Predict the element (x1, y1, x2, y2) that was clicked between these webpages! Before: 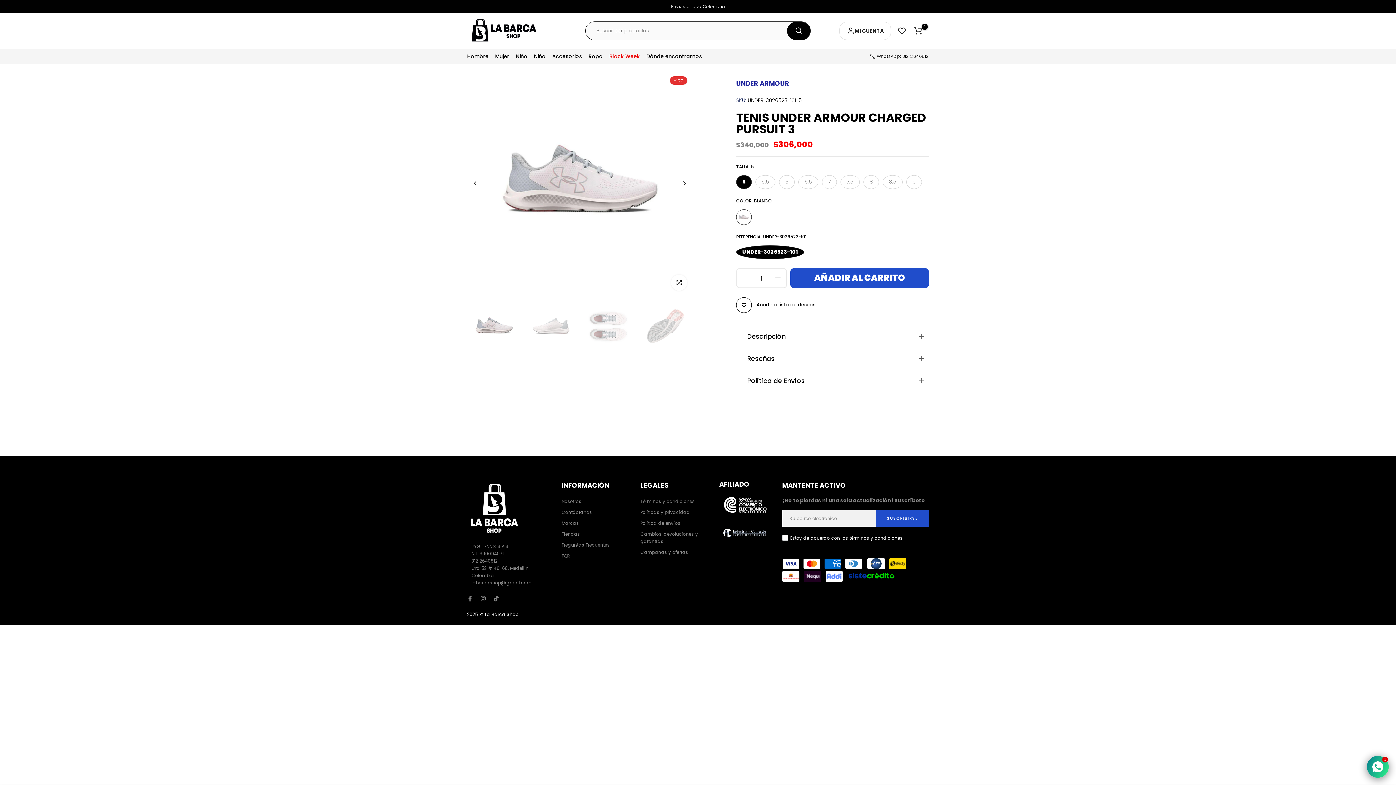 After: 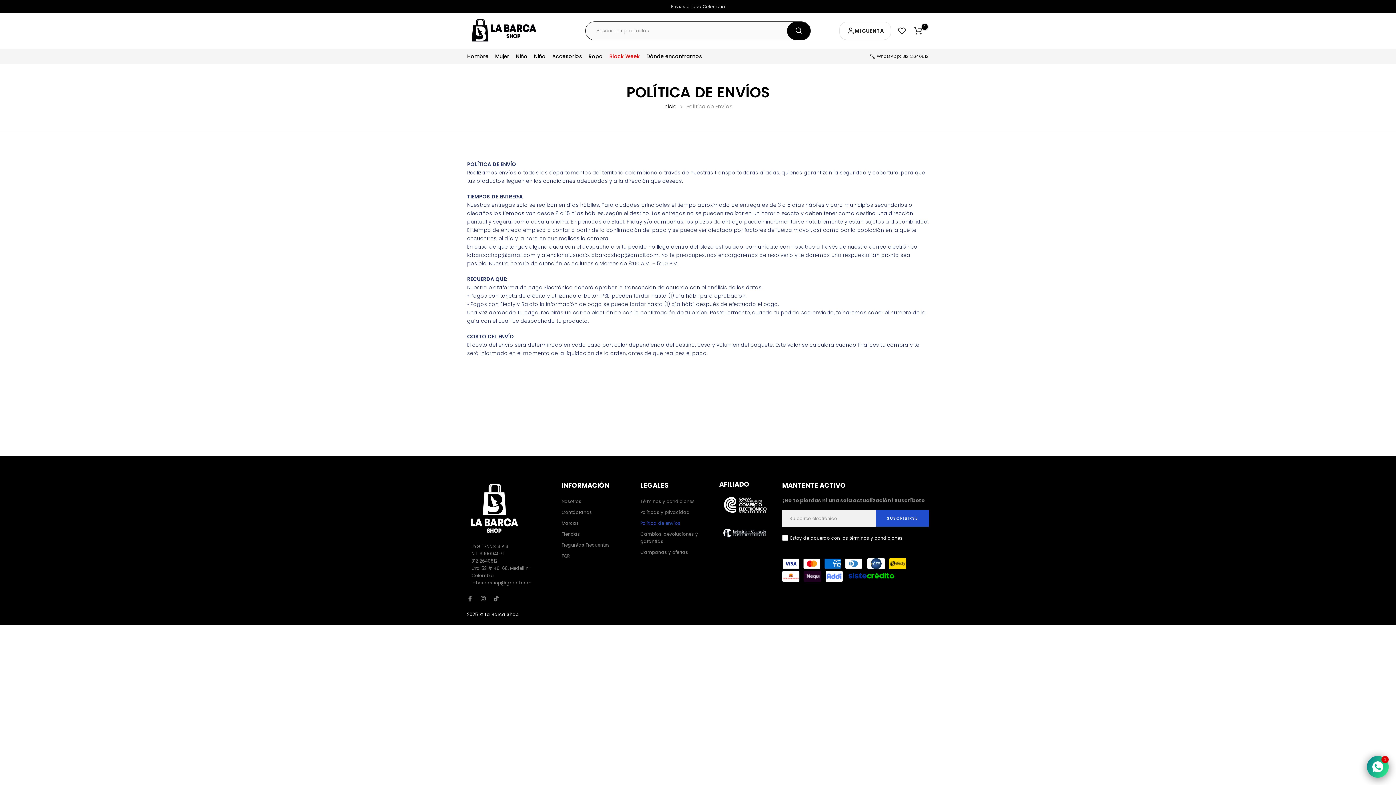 Action: label: Política de envíos bbox: (640, 520, 680, 526)